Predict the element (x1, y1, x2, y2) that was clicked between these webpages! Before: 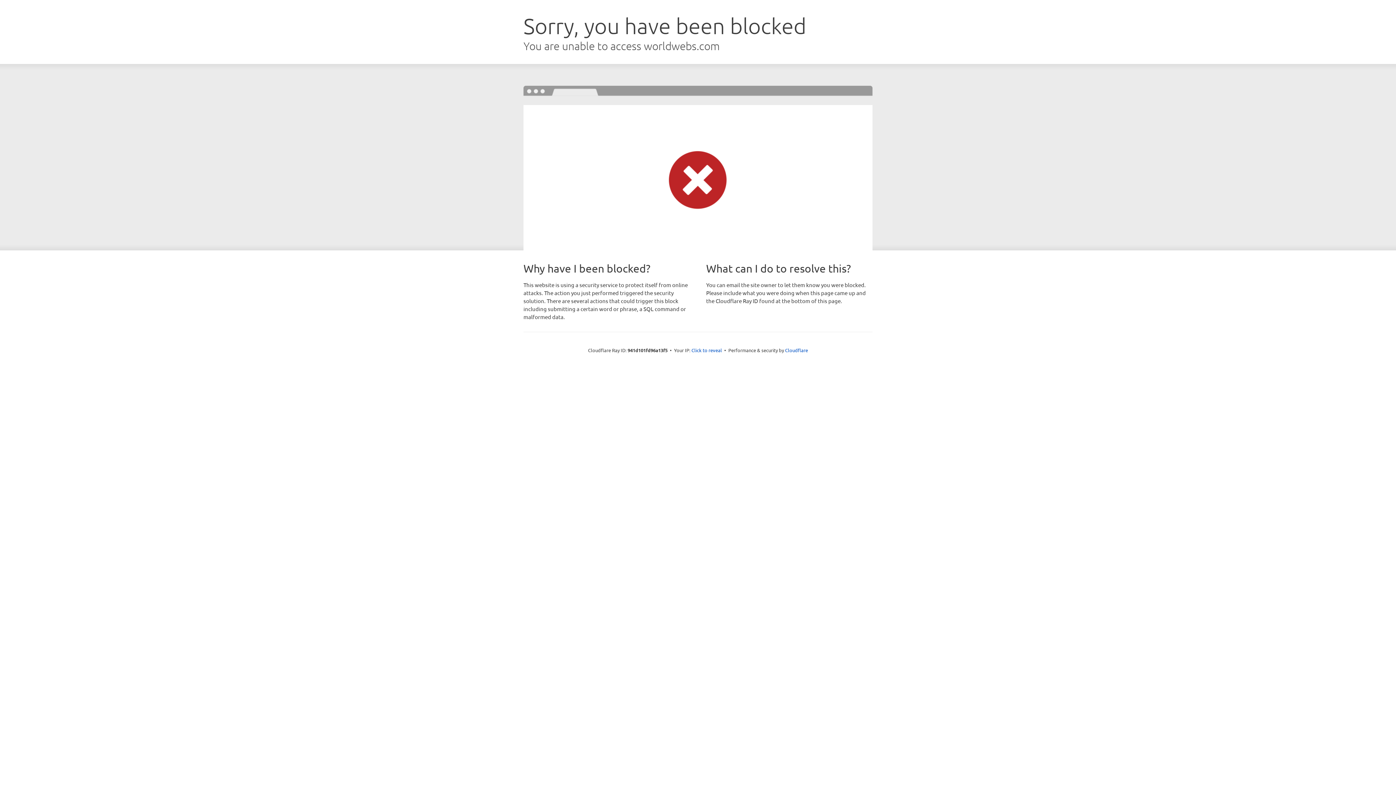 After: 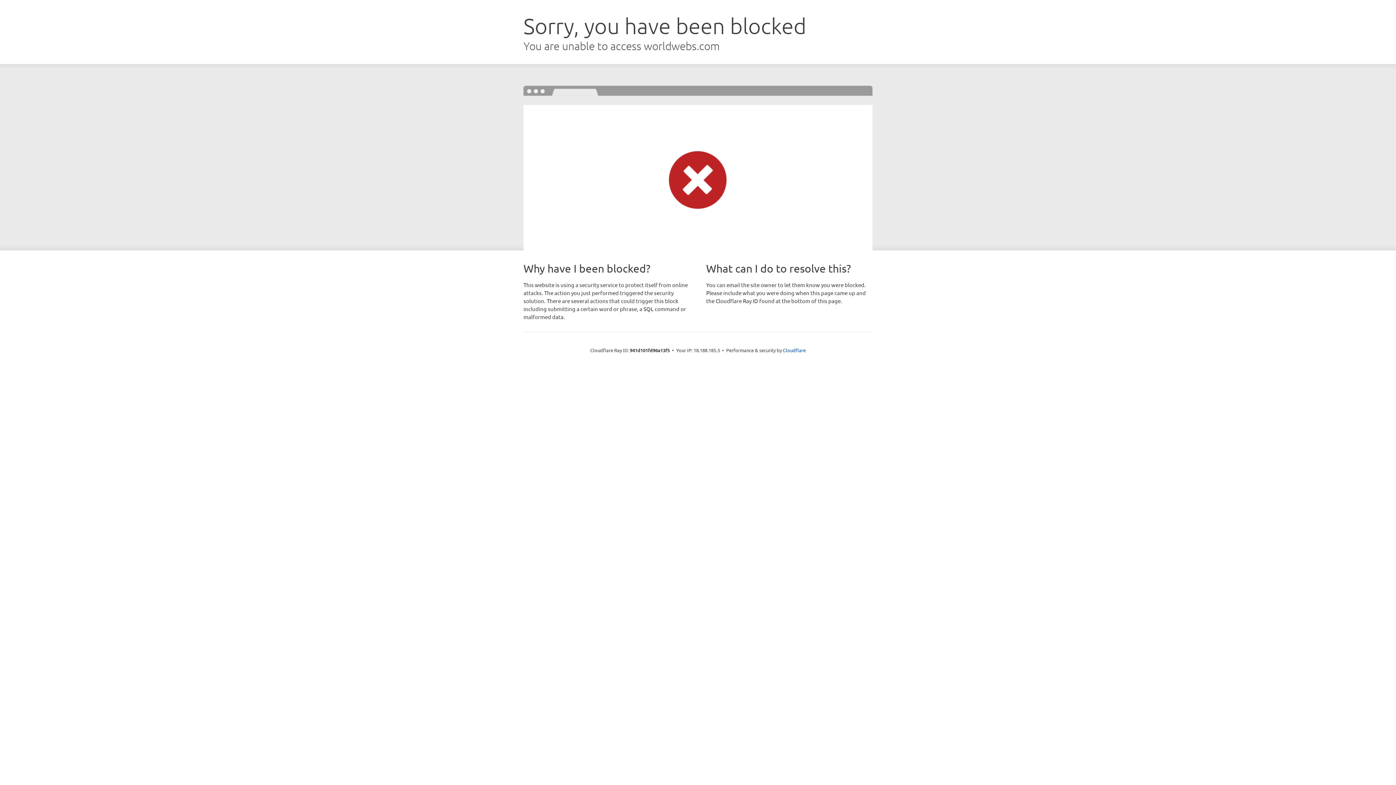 Action: bbox: (691, 346, 722, 353) label: Click to reveal